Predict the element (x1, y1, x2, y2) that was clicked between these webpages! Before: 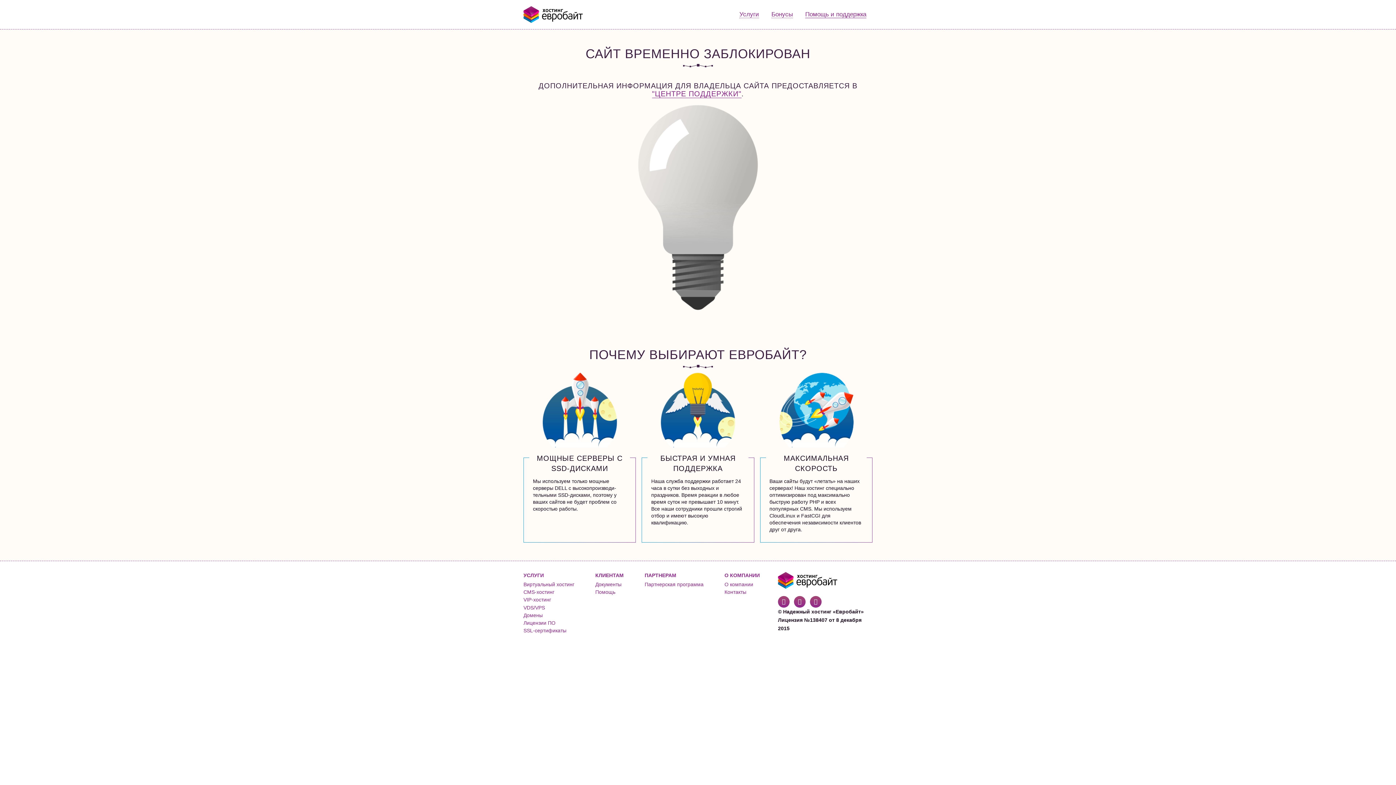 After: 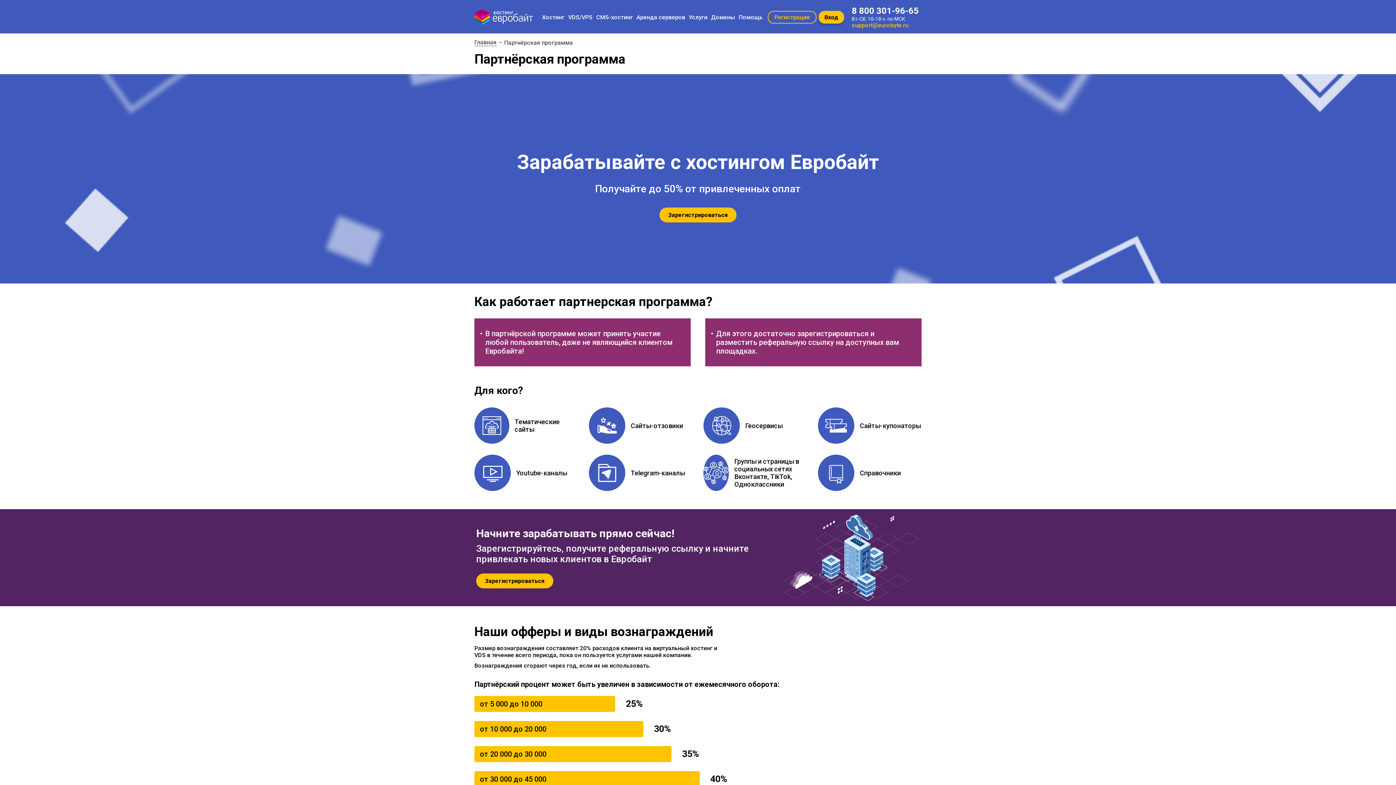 Action: bbox: (644, 581, 703, 587) label: Партнерская программа